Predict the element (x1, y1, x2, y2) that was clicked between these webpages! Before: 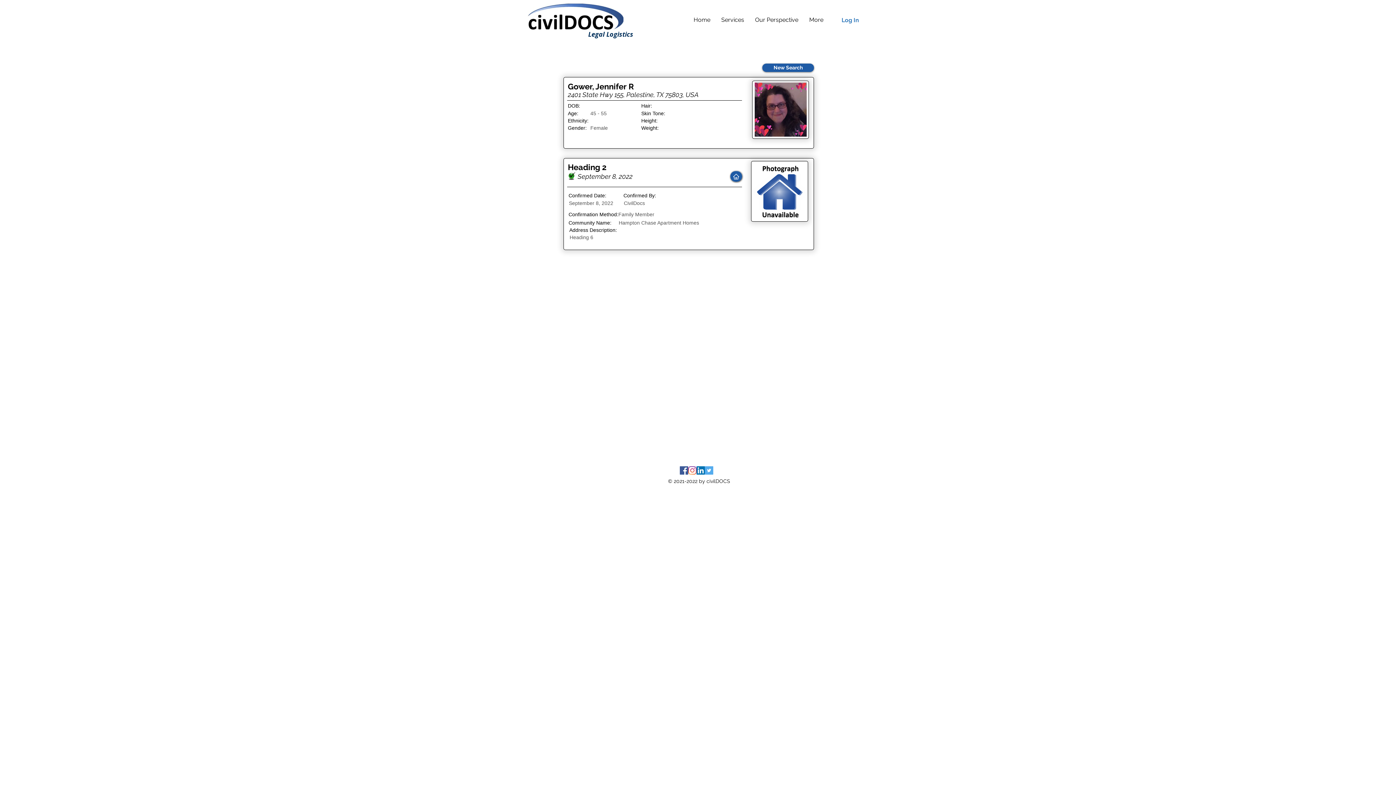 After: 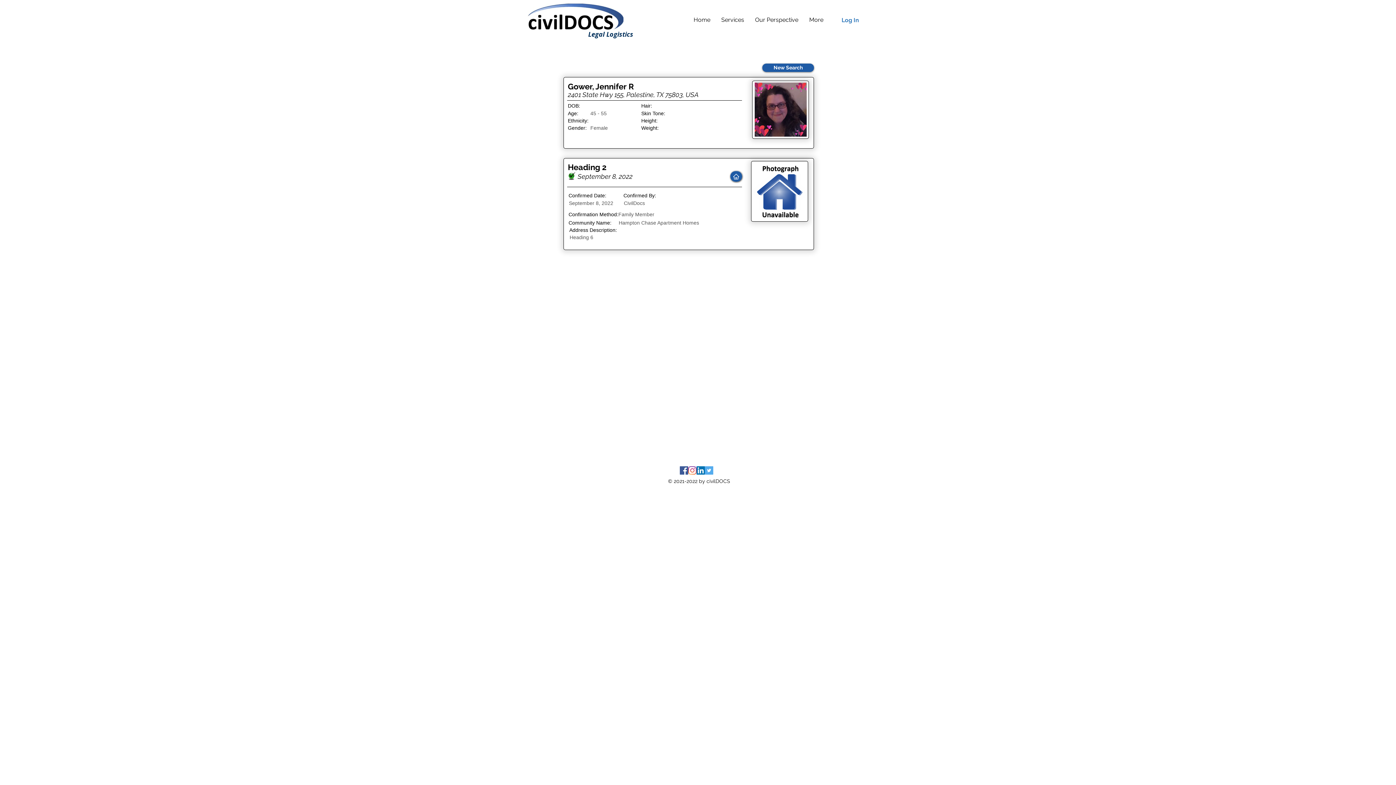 Action: label: Facebook bbox: (680, 466, 688, 474)